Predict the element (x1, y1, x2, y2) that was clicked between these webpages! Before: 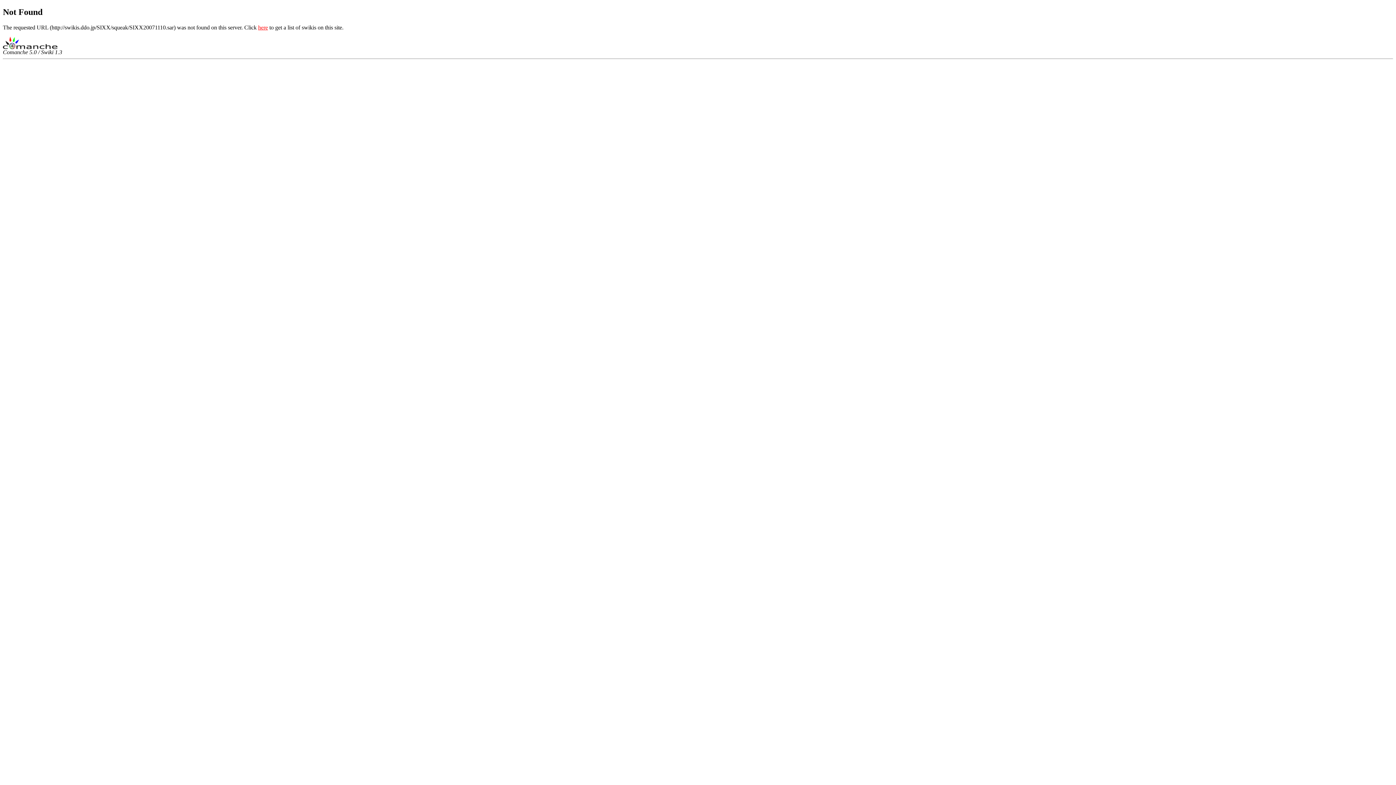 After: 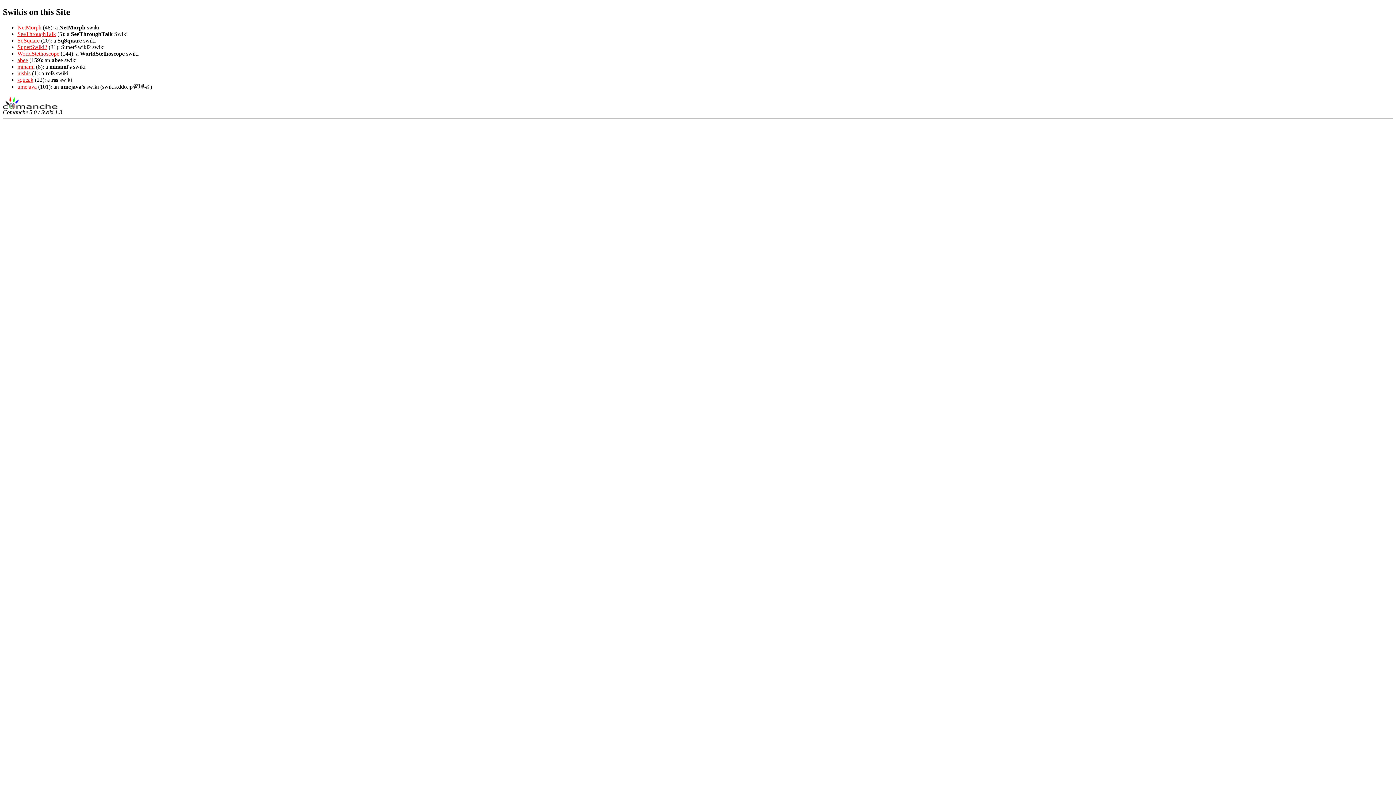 Action: label: here bbox: (258, 24, 268, 30)